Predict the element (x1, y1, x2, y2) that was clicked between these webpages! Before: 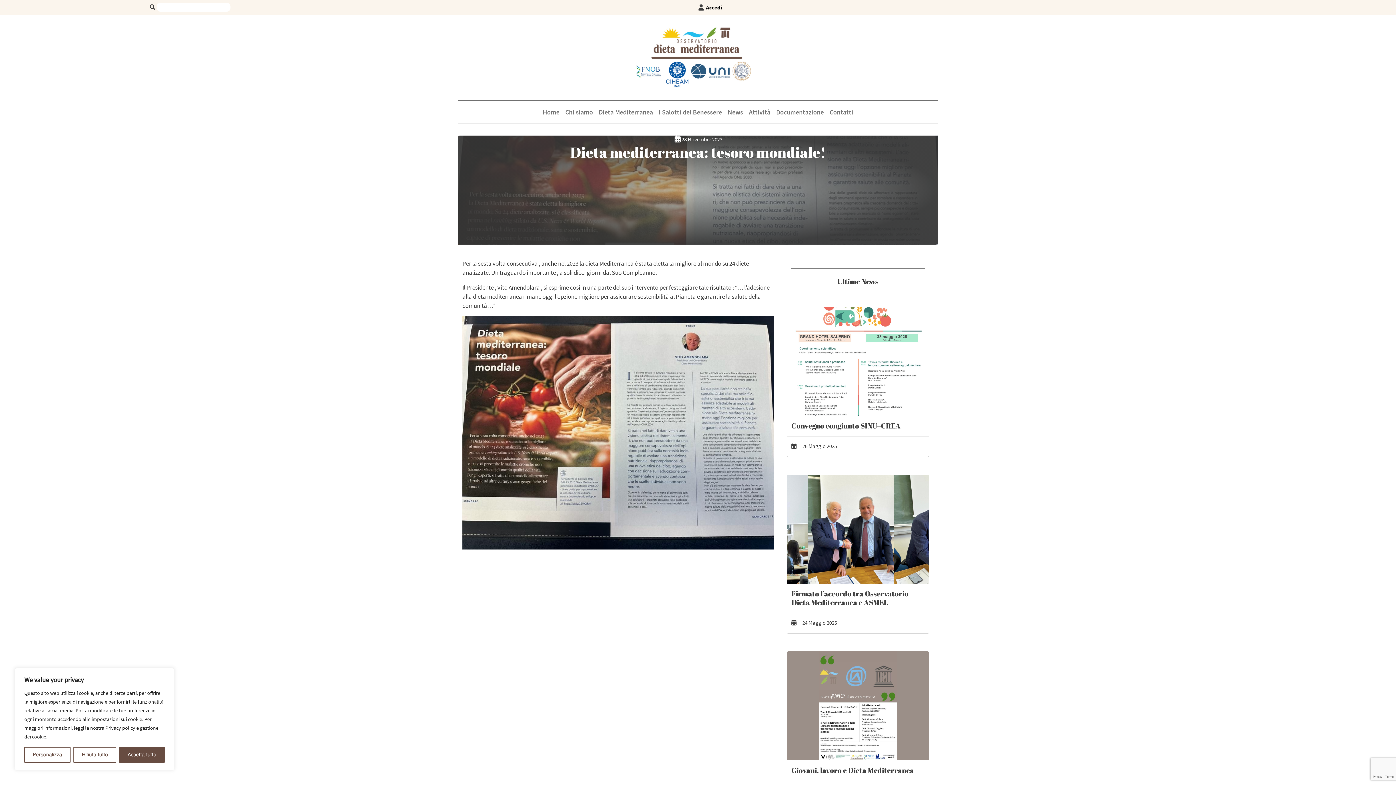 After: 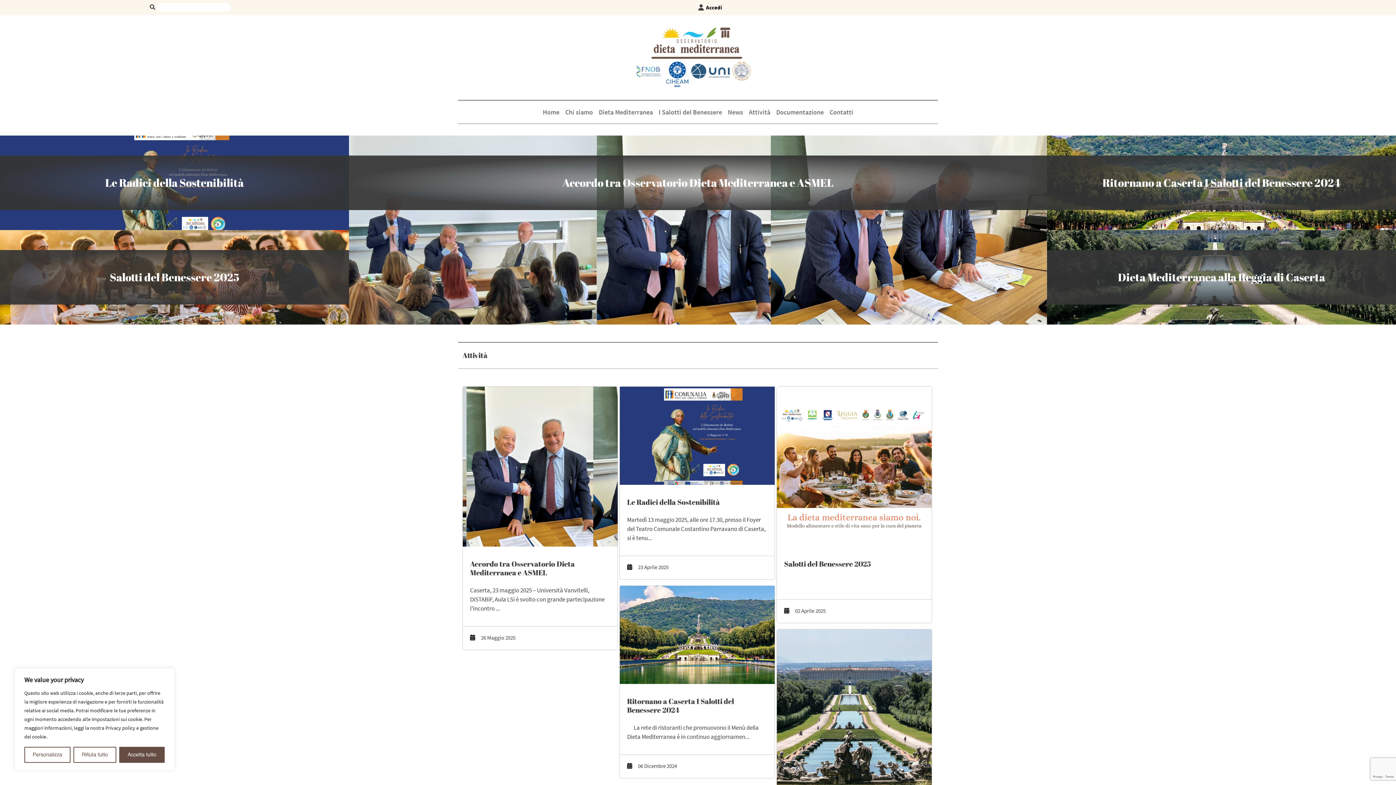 Action: label: Attività bbox: (746, 104, 773, 119)